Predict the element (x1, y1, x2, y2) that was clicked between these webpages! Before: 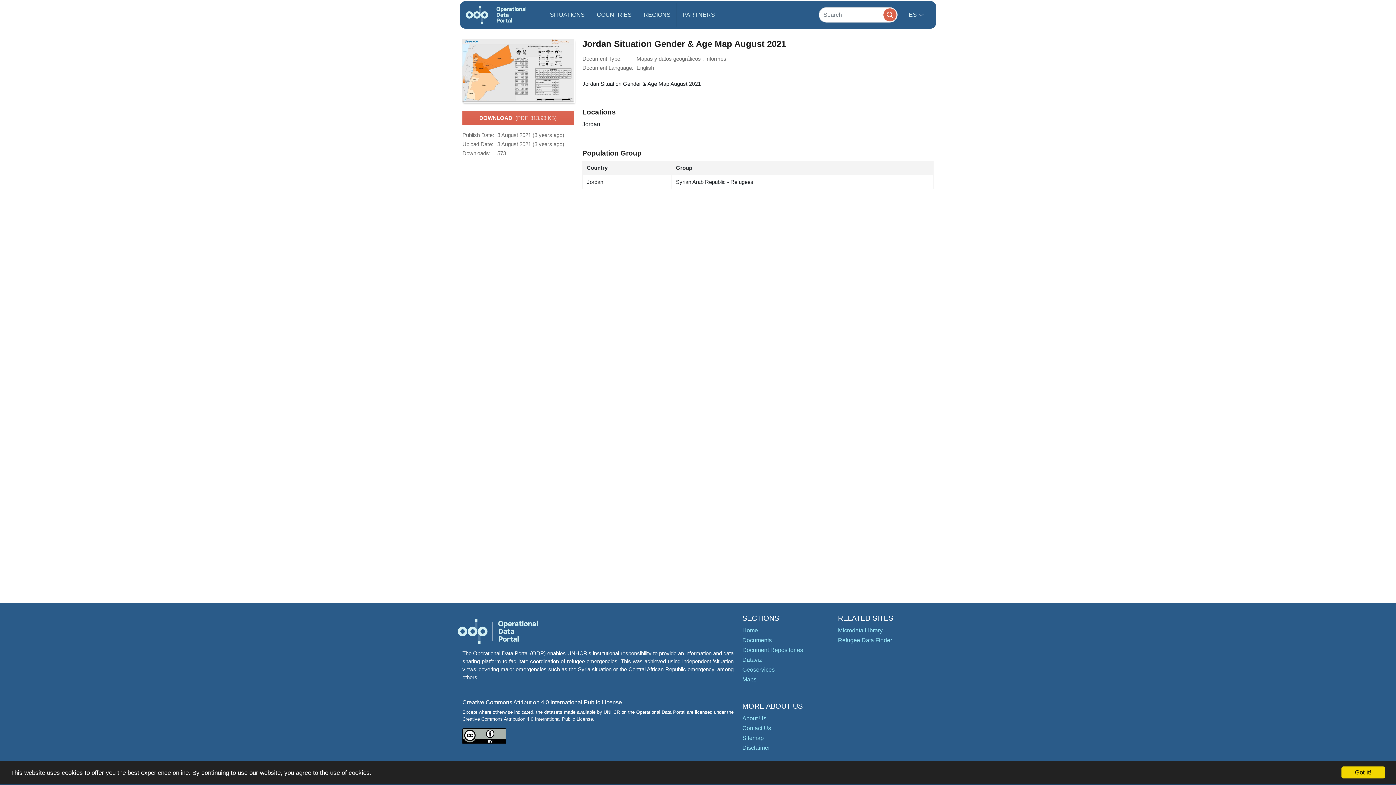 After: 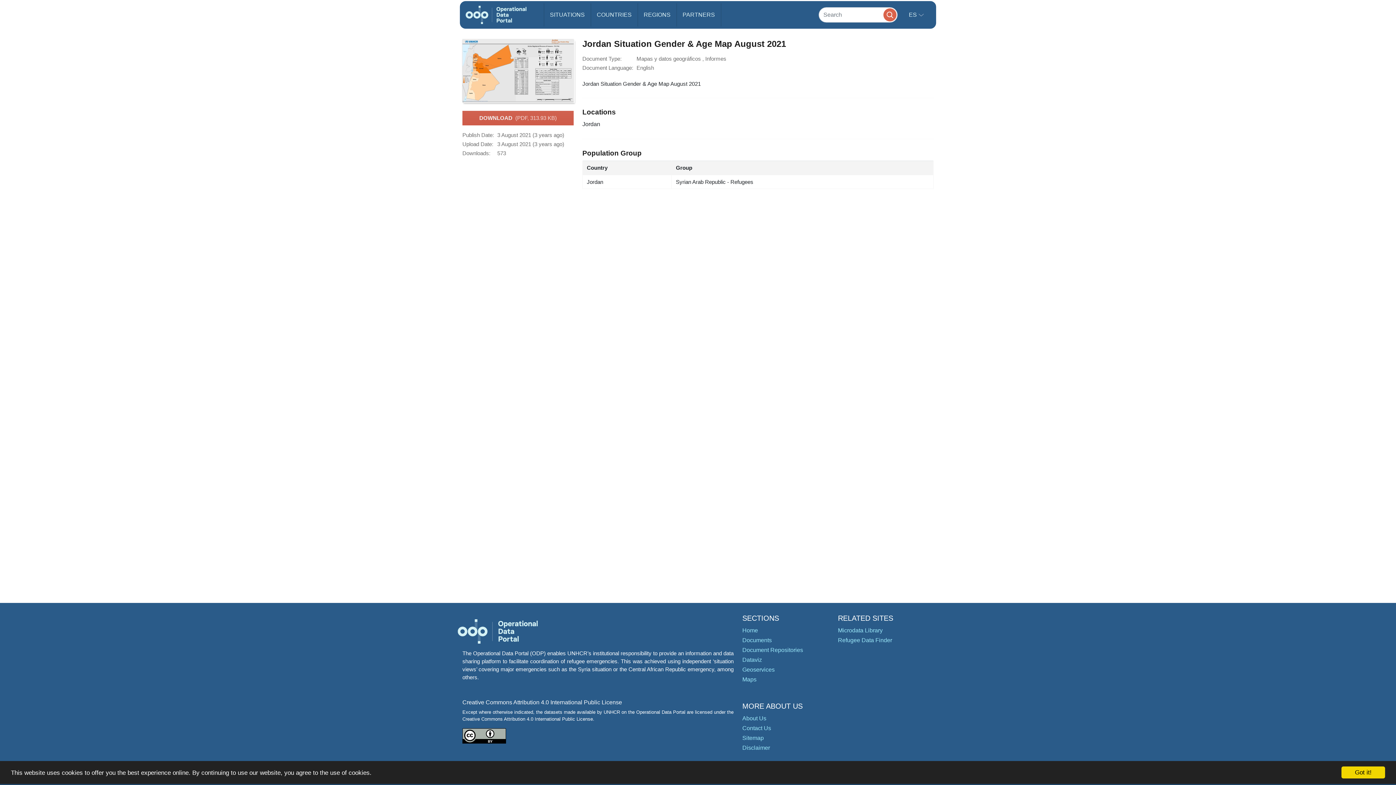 Action: bbox: (462, 110, 573, 125) label: DOWNLOAD  (PDF, 313.93 KB)